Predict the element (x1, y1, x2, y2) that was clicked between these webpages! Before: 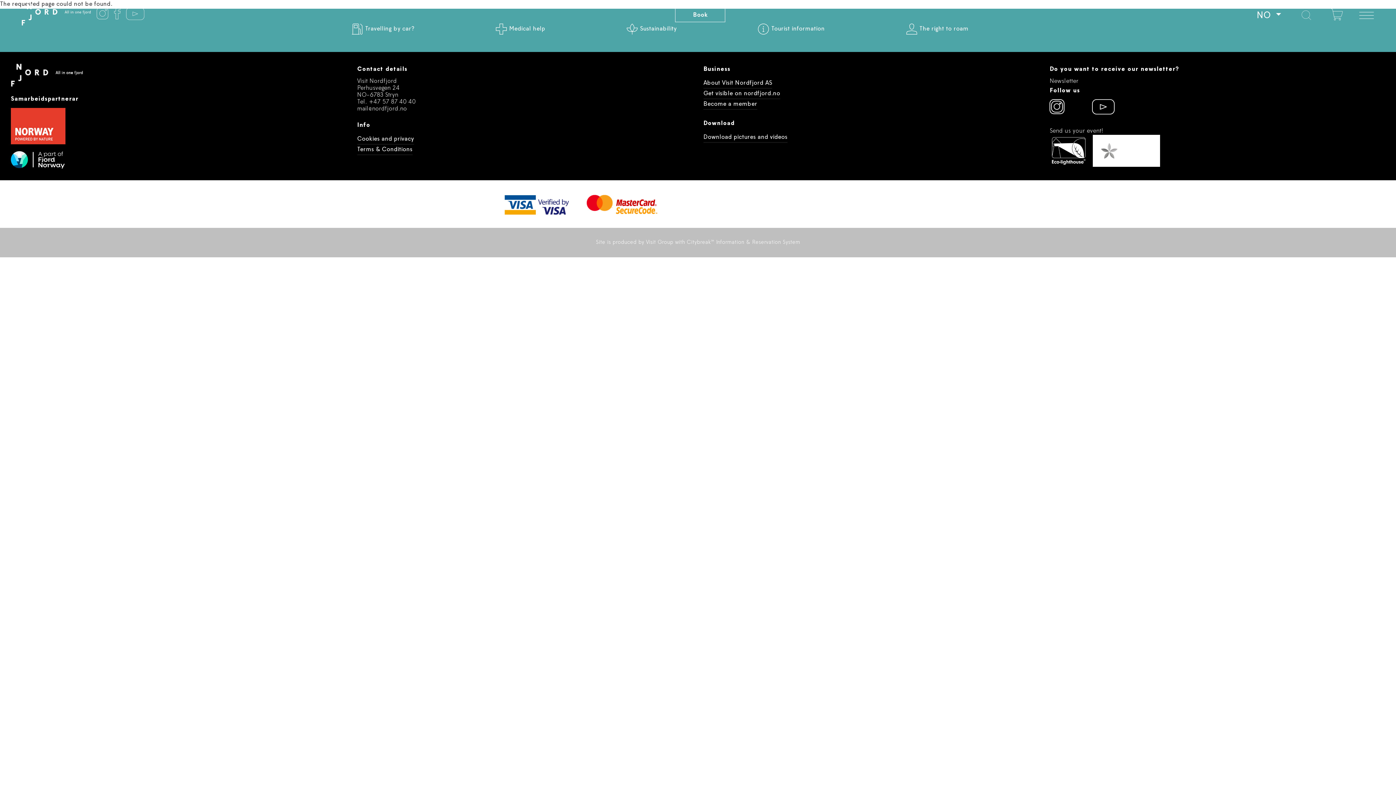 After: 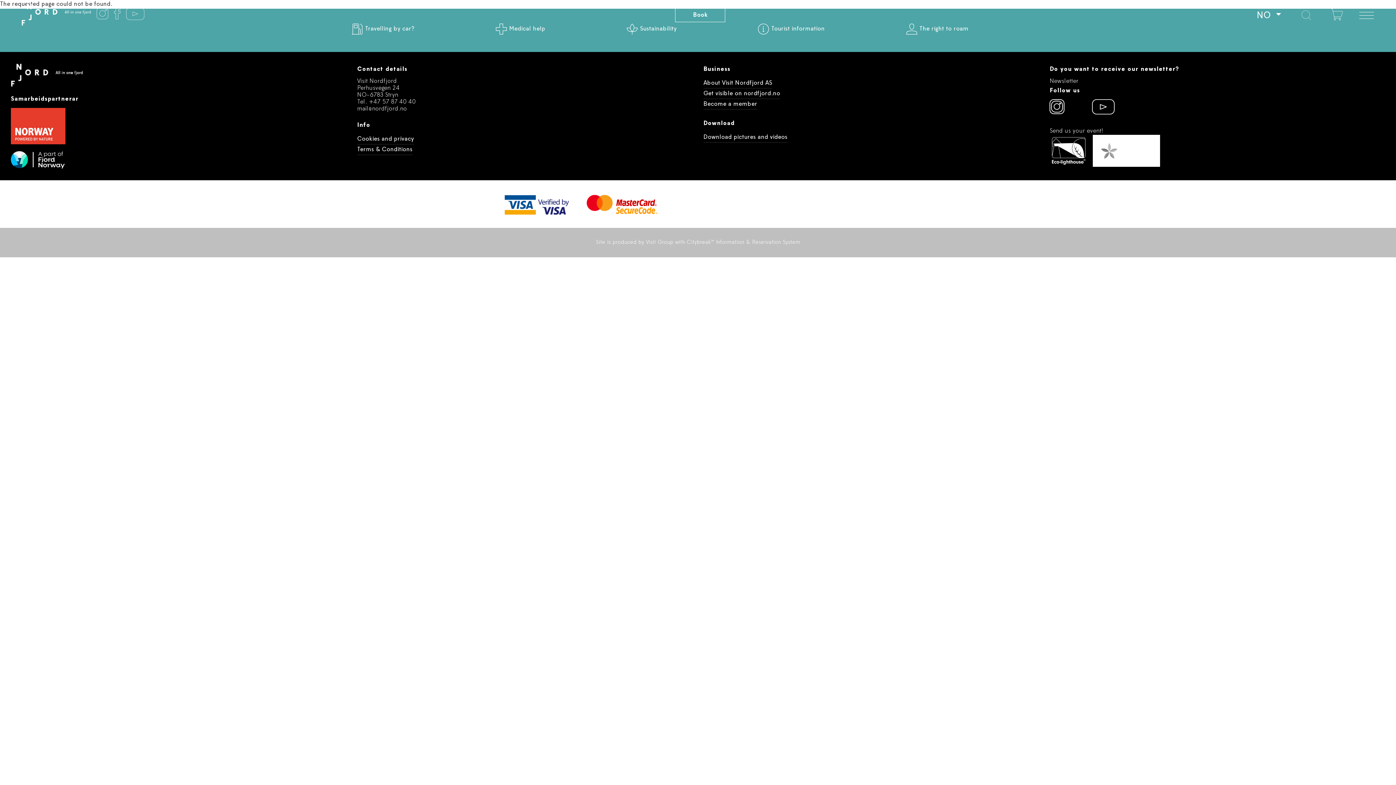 Action: bbox: (1050, 99, 1064, 114)